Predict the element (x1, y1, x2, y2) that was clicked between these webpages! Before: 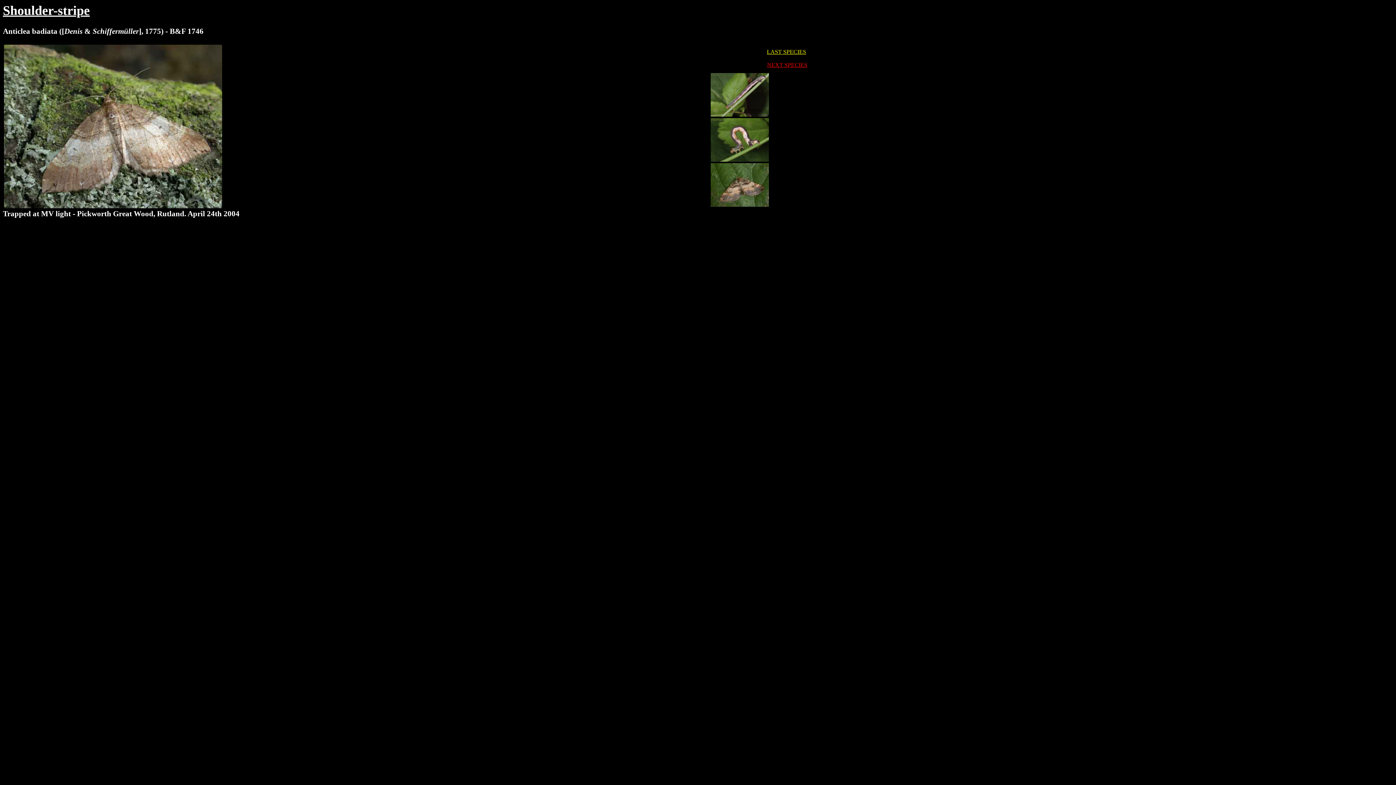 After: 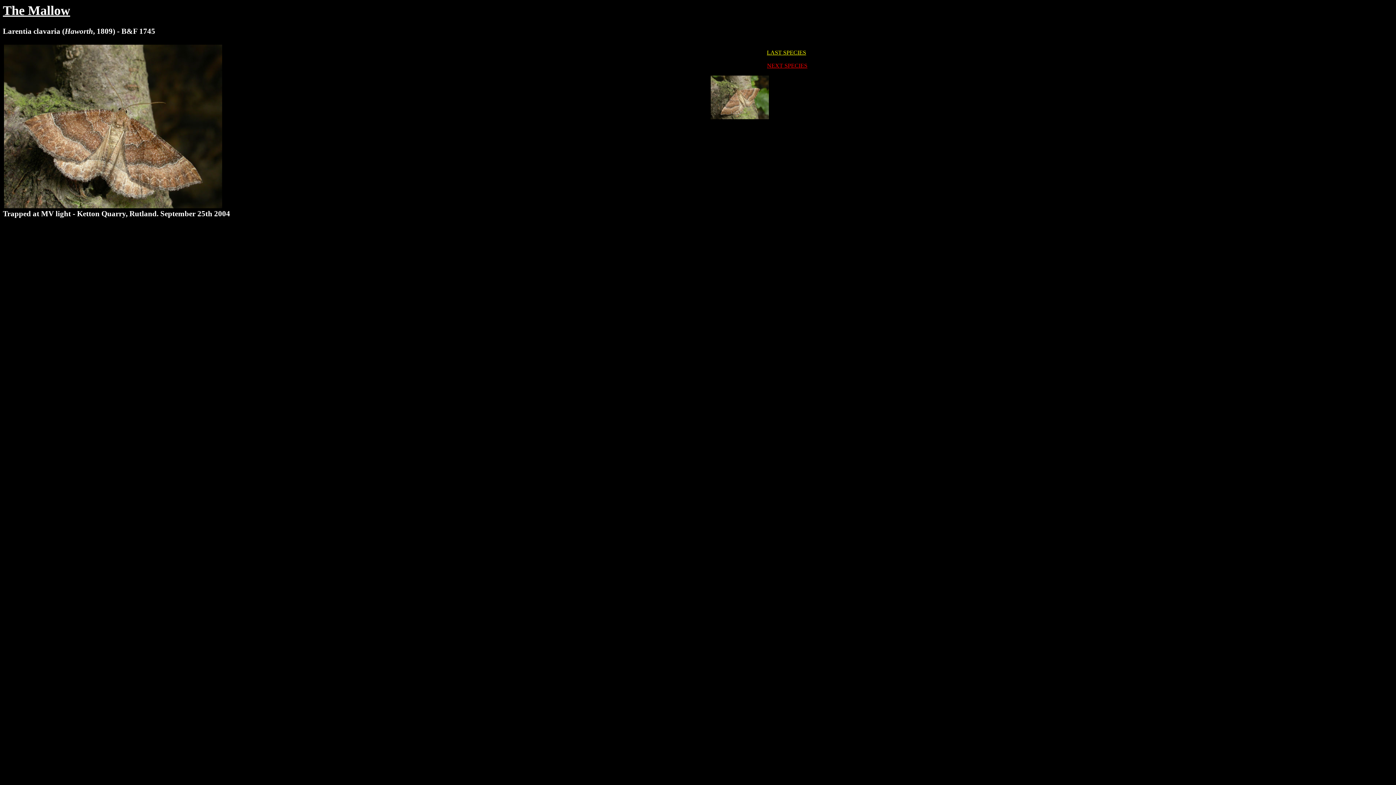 Action: label: LAST SPECIES bbox: (767, 48, 806, 54)